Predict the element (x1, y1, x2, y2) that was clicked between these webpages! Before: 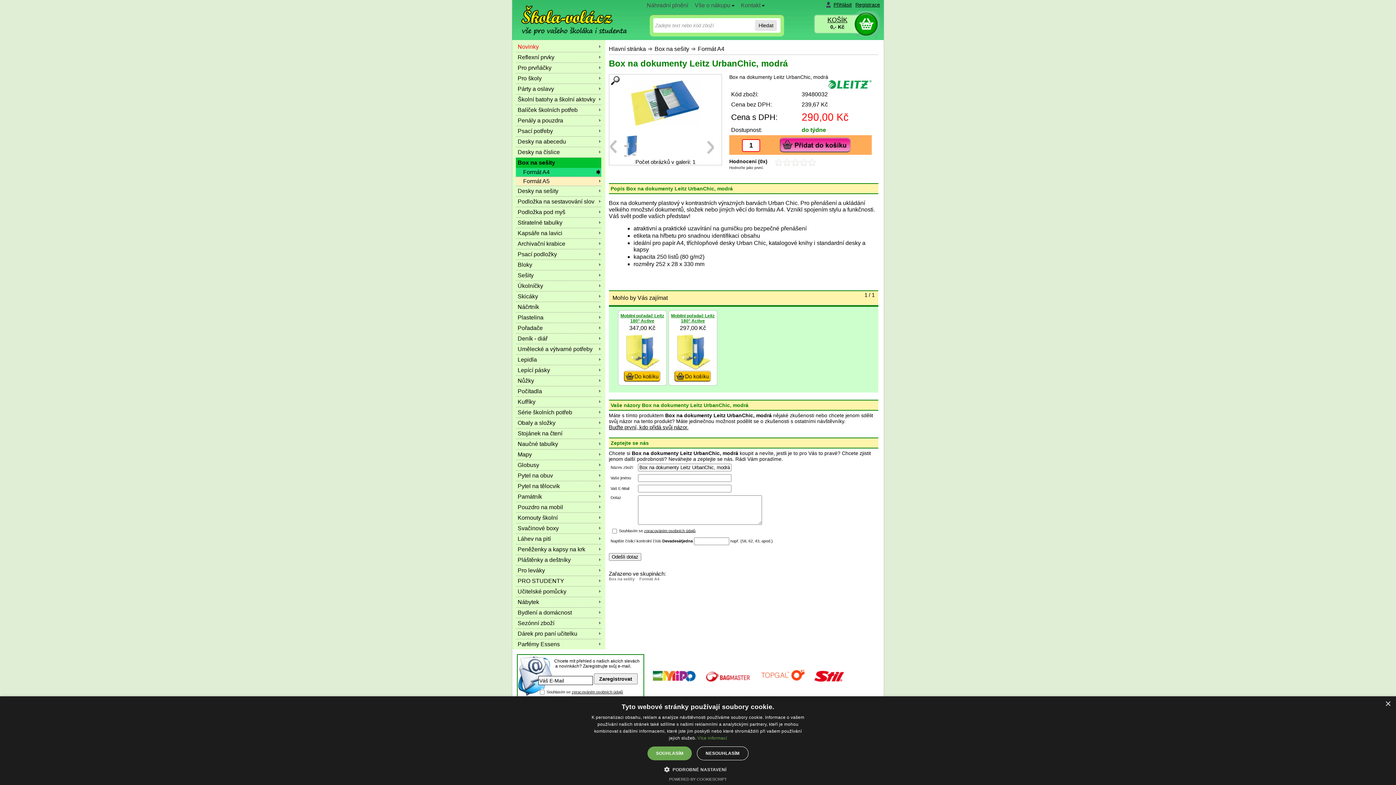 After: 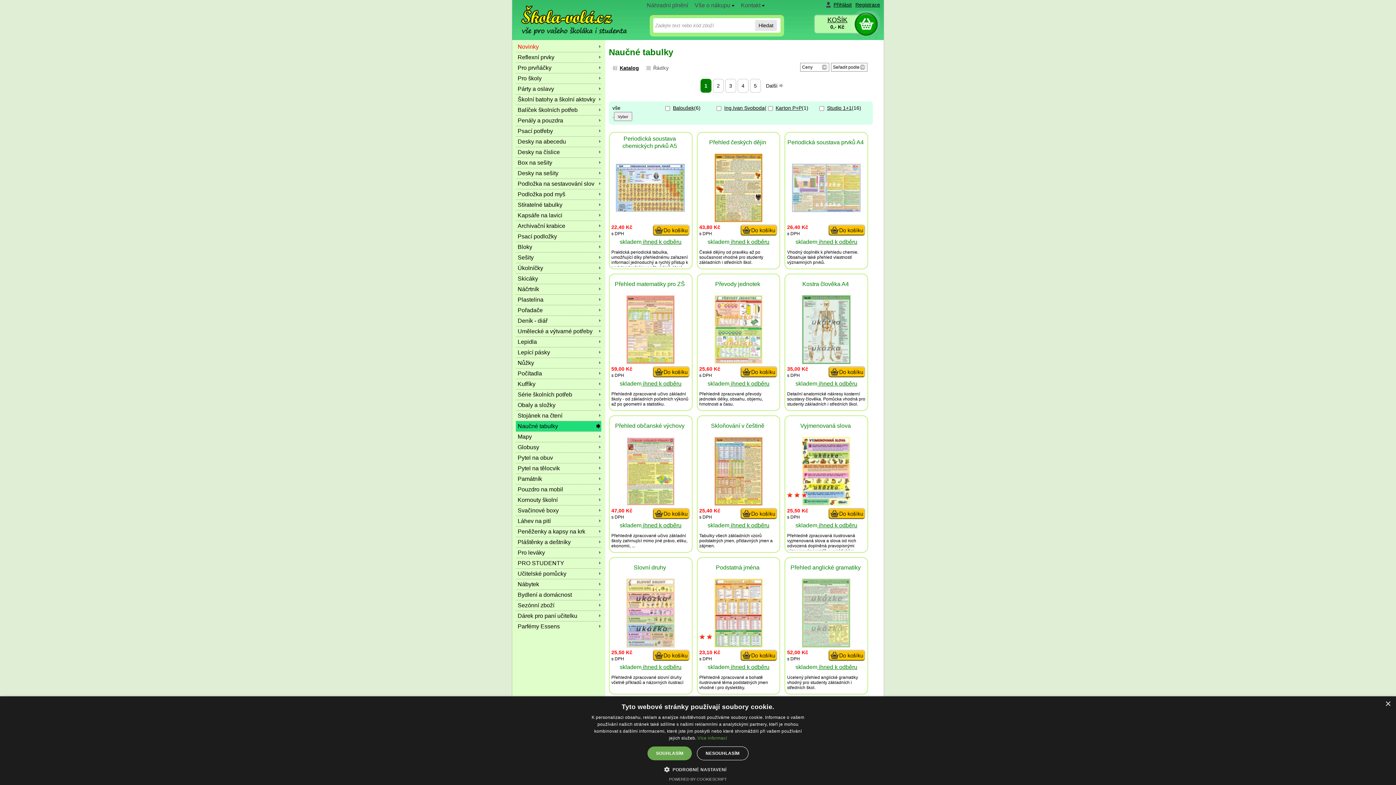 Action: bbox: (516, 439, 601, 449) label: Naučné tabulky